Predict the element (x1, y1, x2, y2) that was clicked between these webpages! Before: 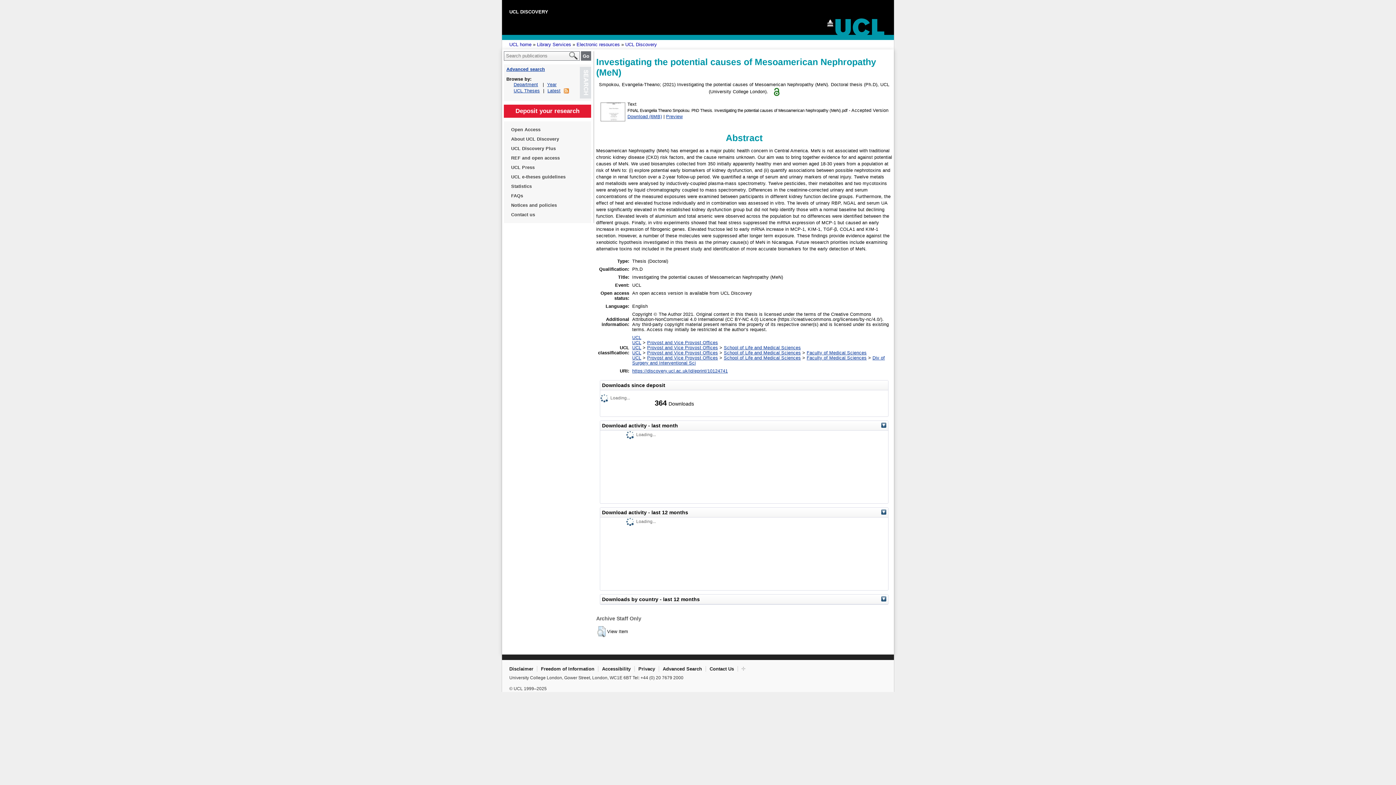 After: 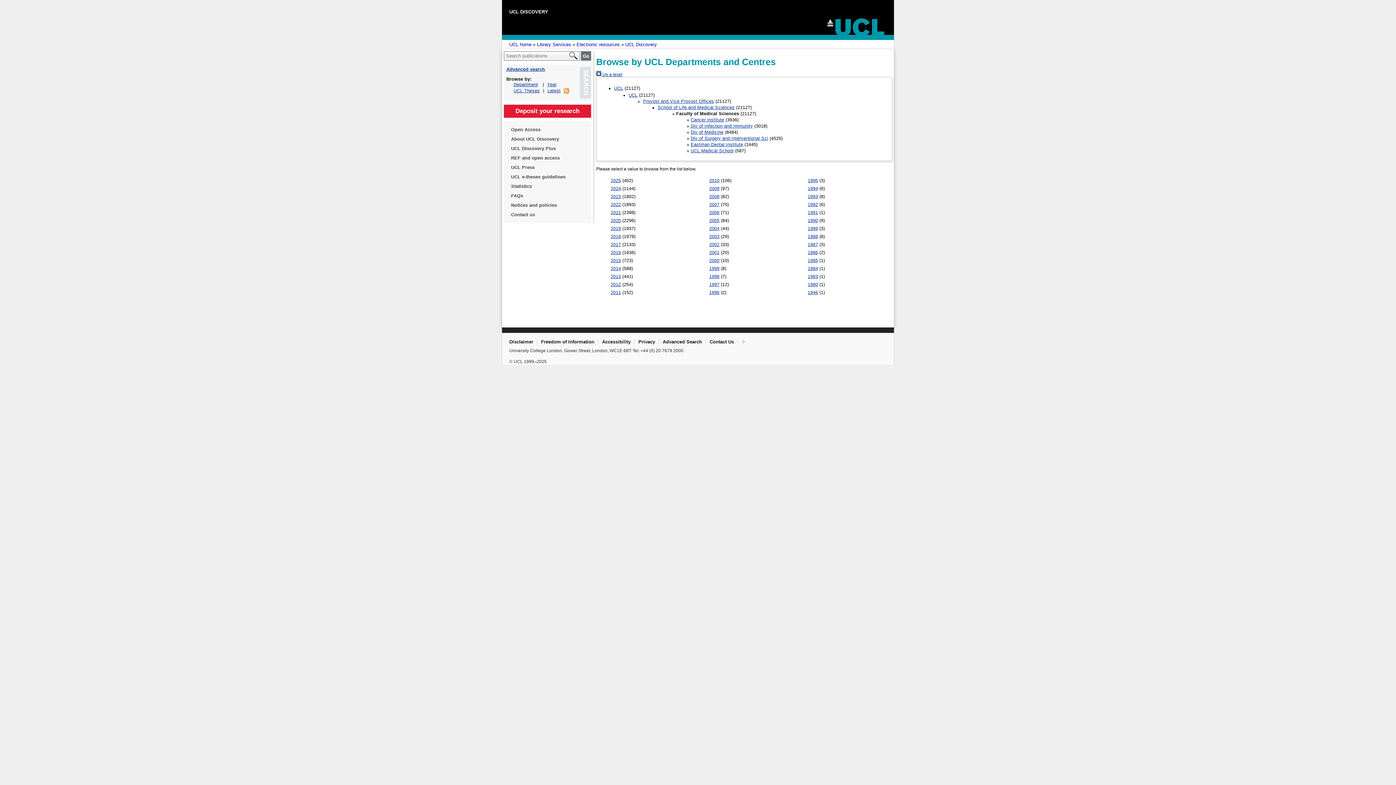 Action: bbox: (806, 355, 866, 360) label: Faculty of Medical Sciences